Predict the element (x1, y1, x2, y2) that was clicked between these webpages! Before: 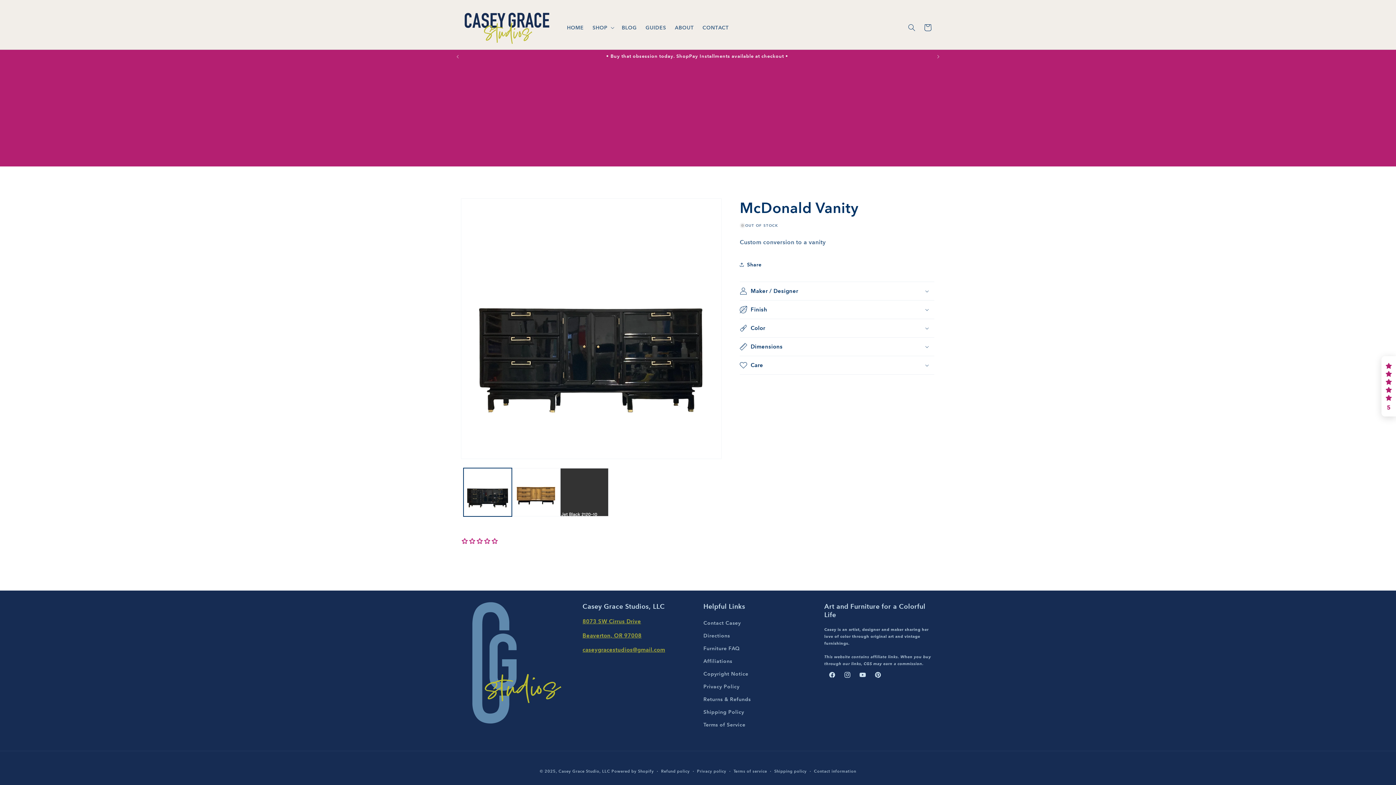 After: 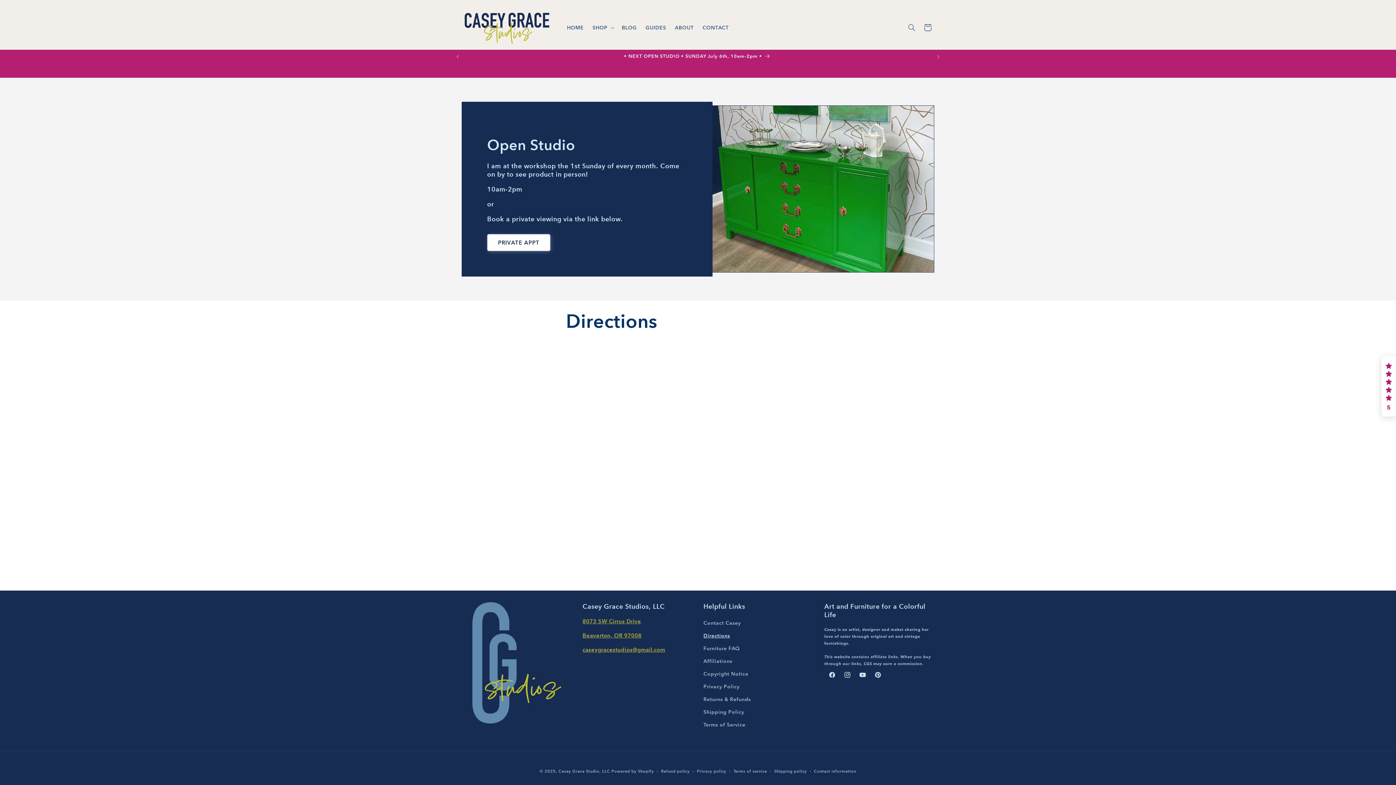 Action: label: • NEXT OPEN STUDIO • SUNDAY July 6th, 10am-2pm • bbox: (464, 49, 930, 63)